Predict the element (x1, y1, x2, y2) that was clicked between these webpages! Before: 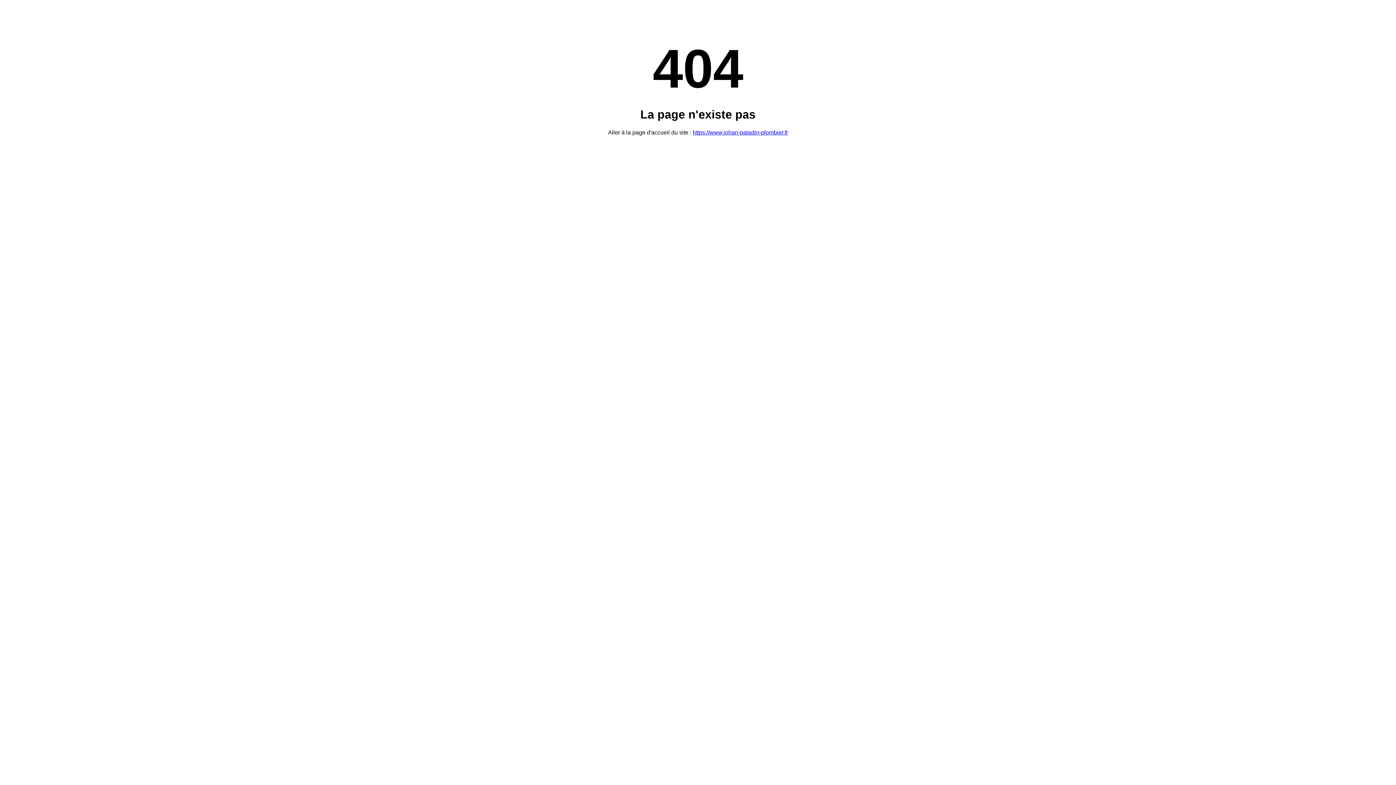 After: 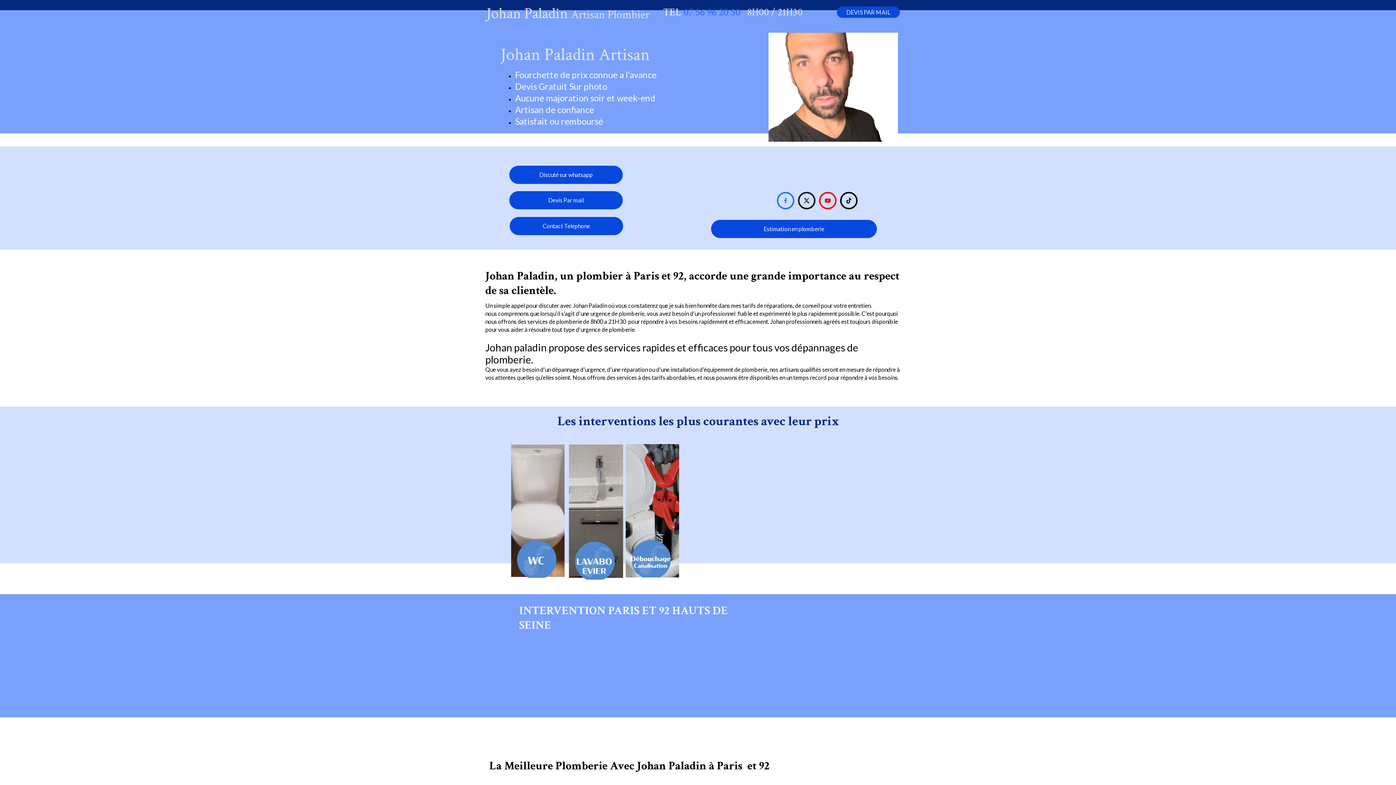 Action: bbox: (692, 129, 788, 135) label: https://www.johan-paladin-plombier.fr